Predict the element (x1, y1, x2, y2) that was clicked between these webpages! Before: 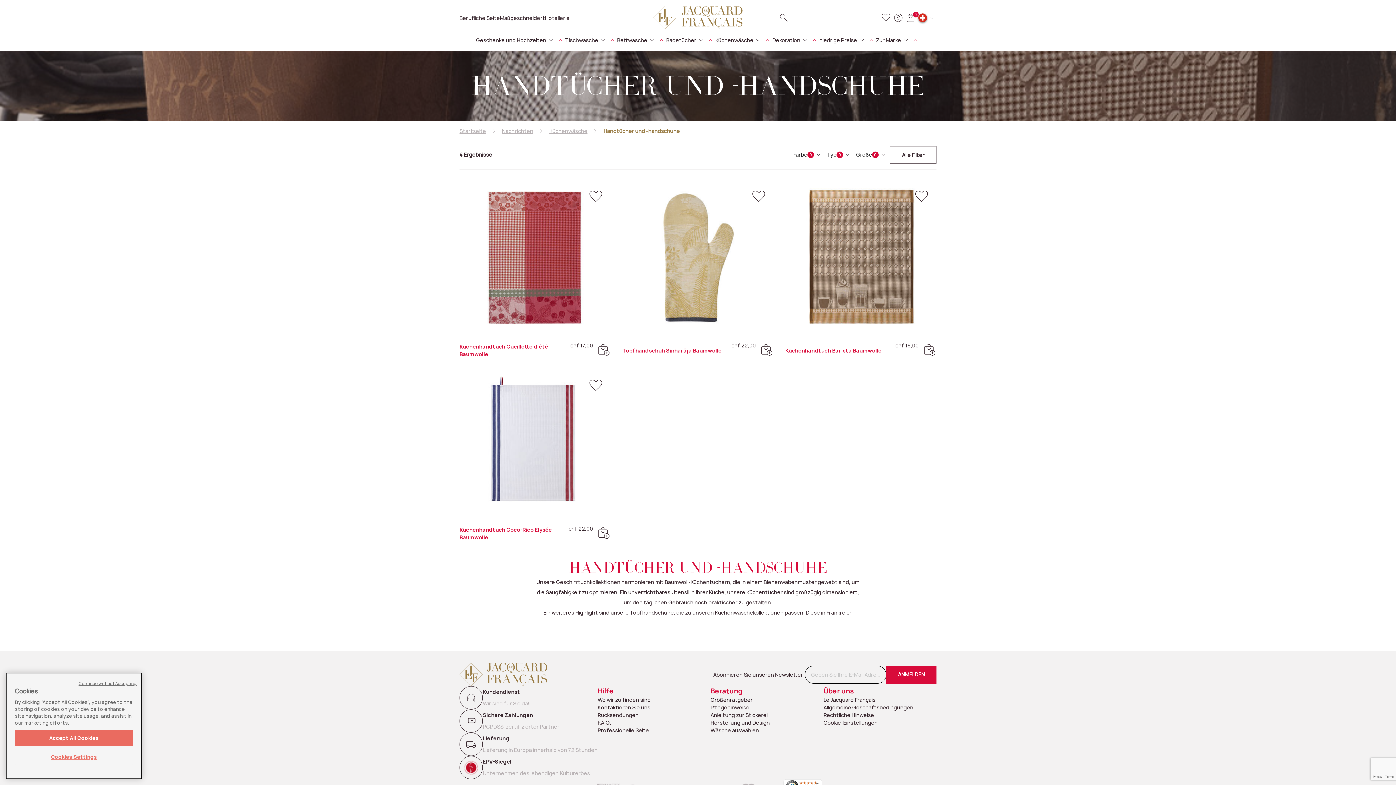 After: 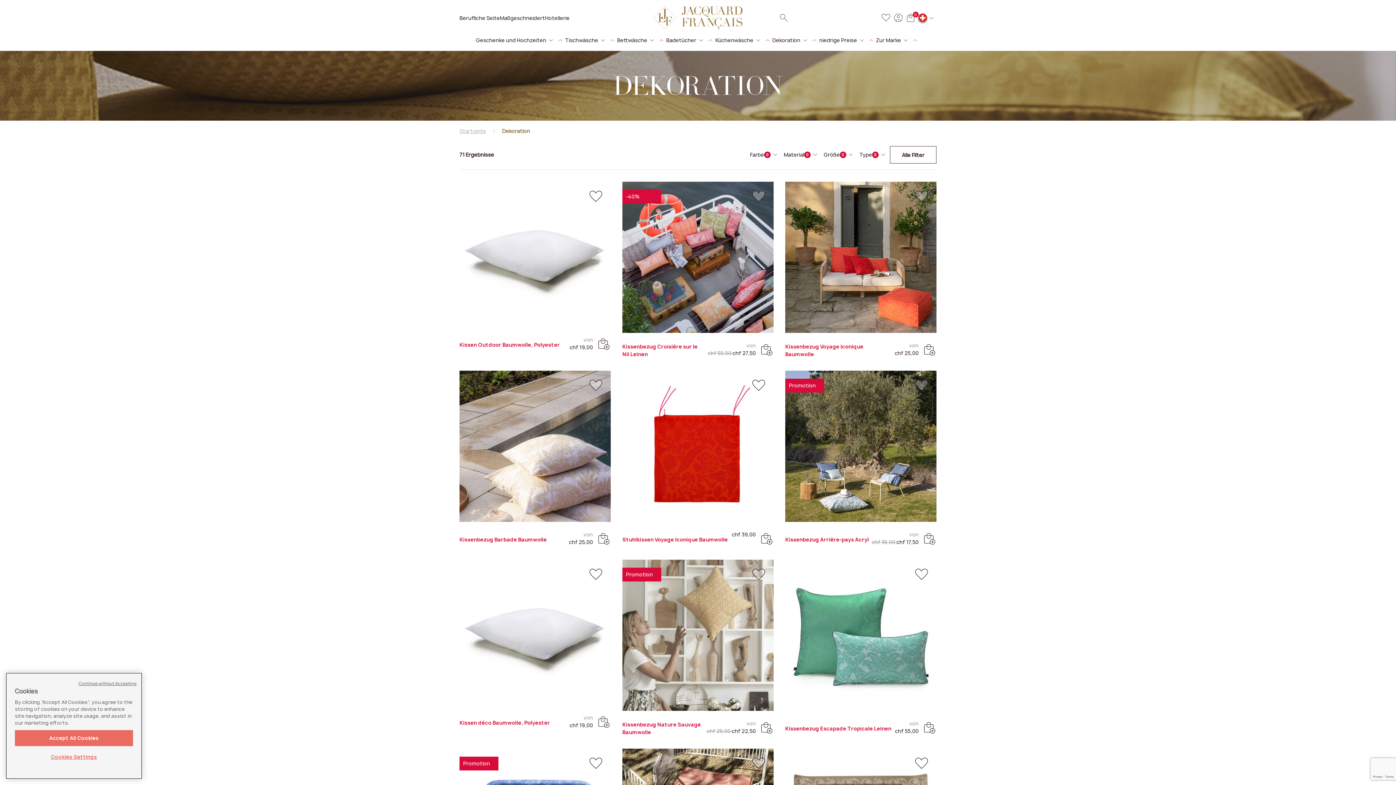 Action: label: Dekoration bbox: (772, 35, 819, 45)